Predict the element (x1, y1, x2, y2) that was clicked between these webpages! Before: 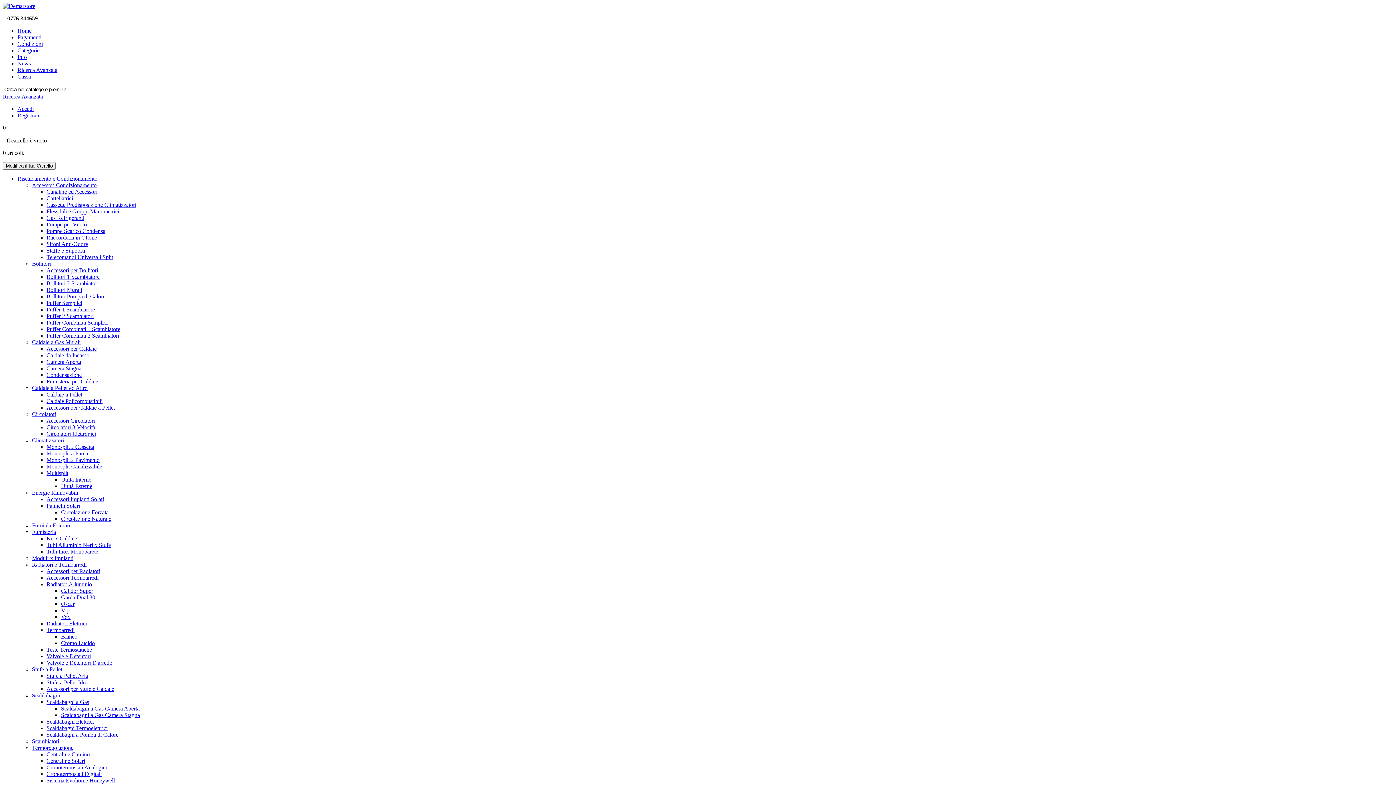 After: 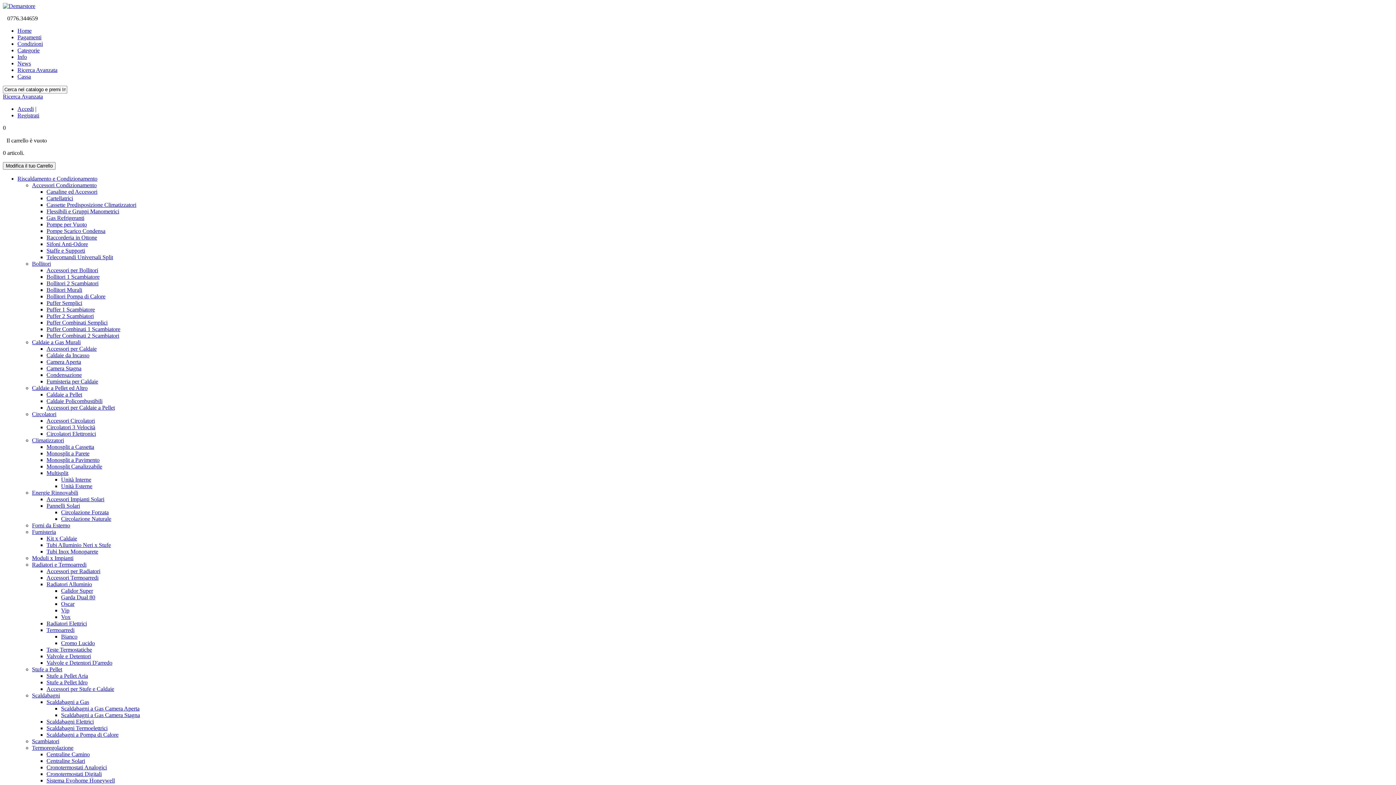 Action: bbox: (32, 666, 62, 672) label: Stufe a Pellet